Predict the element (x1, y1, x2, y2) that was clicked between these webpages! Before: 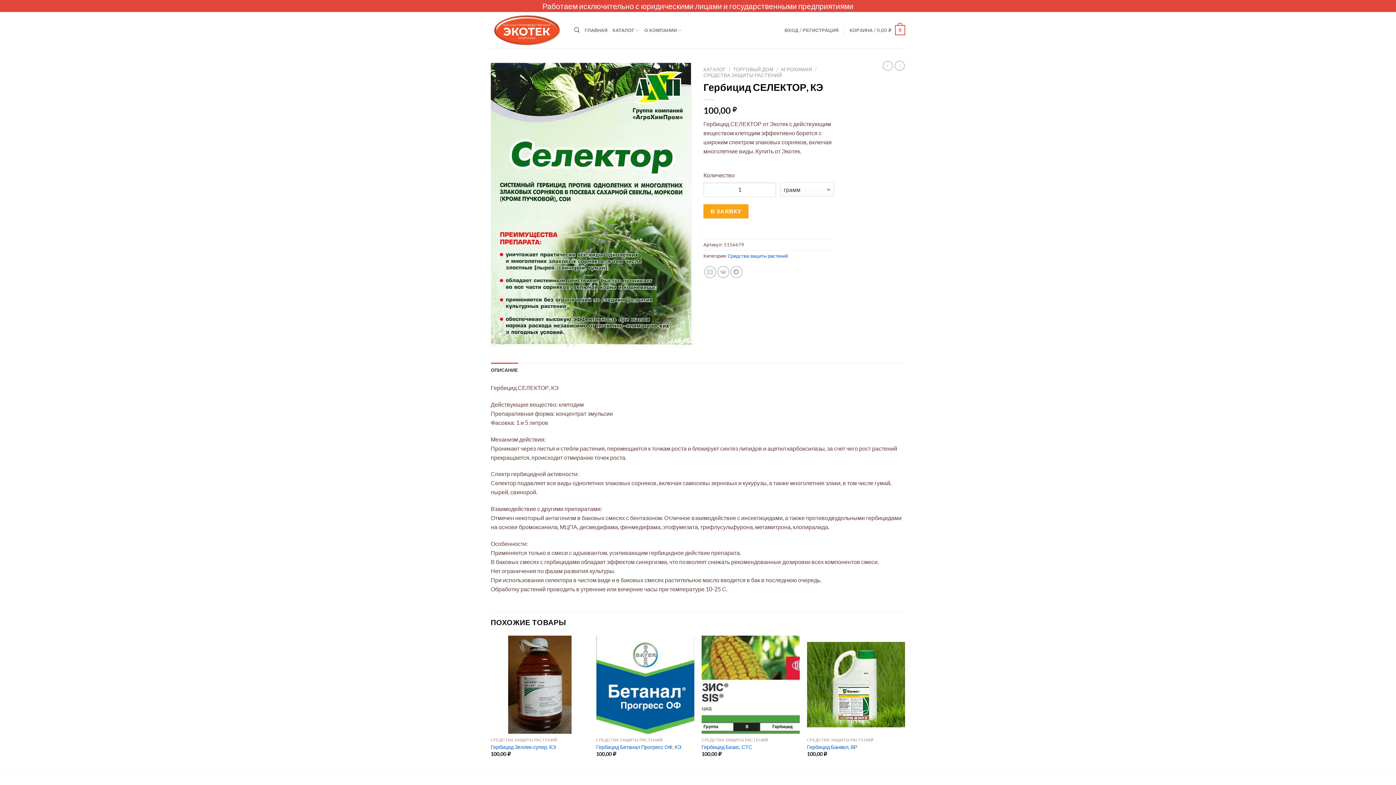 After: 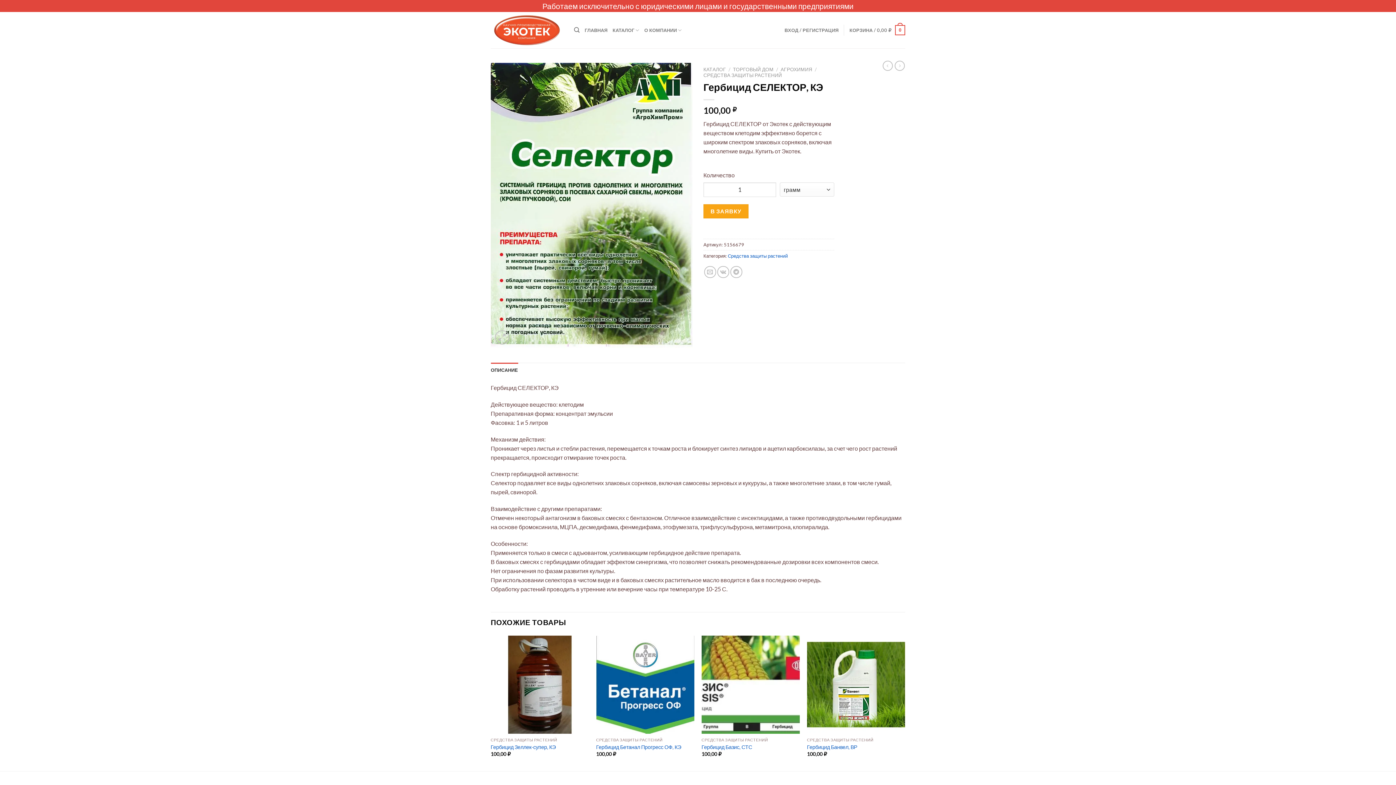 Action: label: ОПИСАНИЕ bbox: (490, 362, 518, 377)